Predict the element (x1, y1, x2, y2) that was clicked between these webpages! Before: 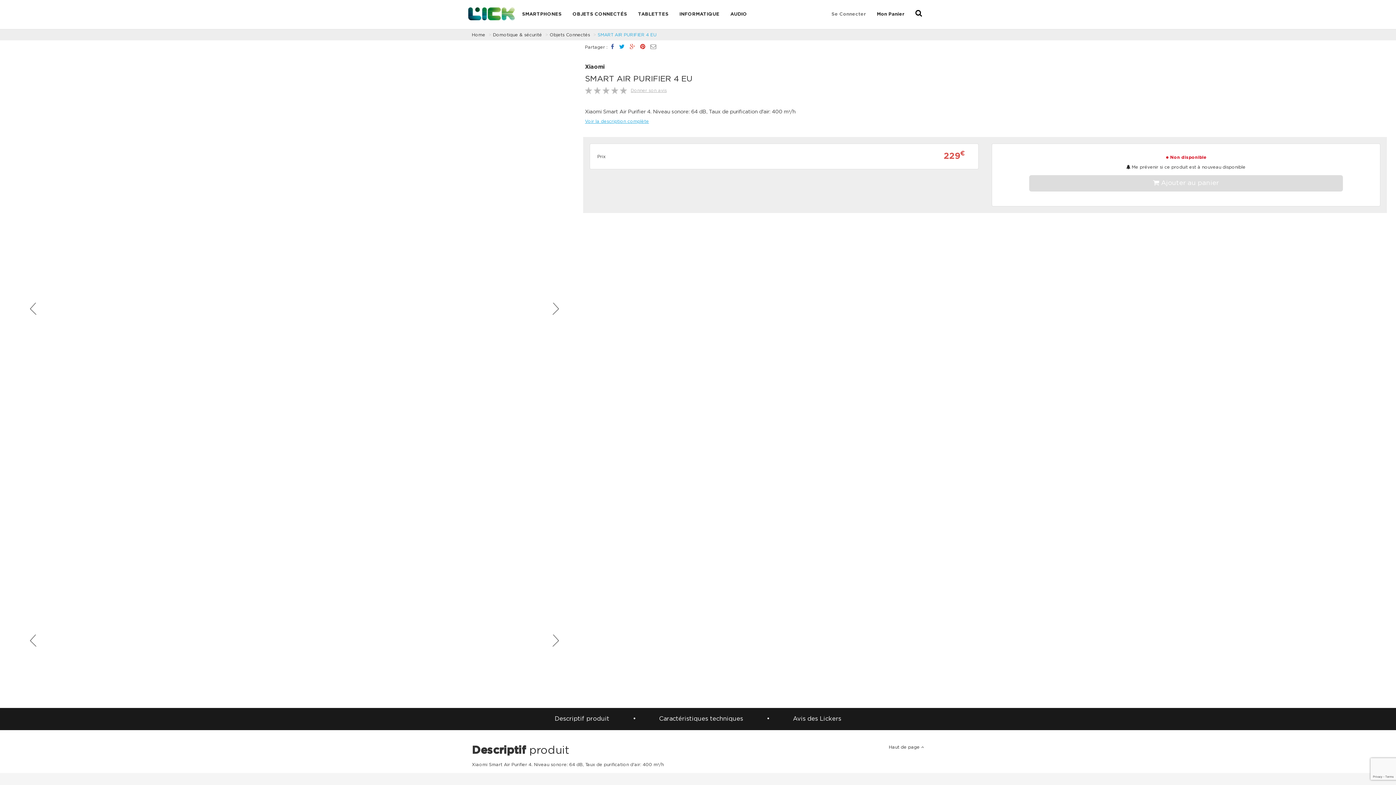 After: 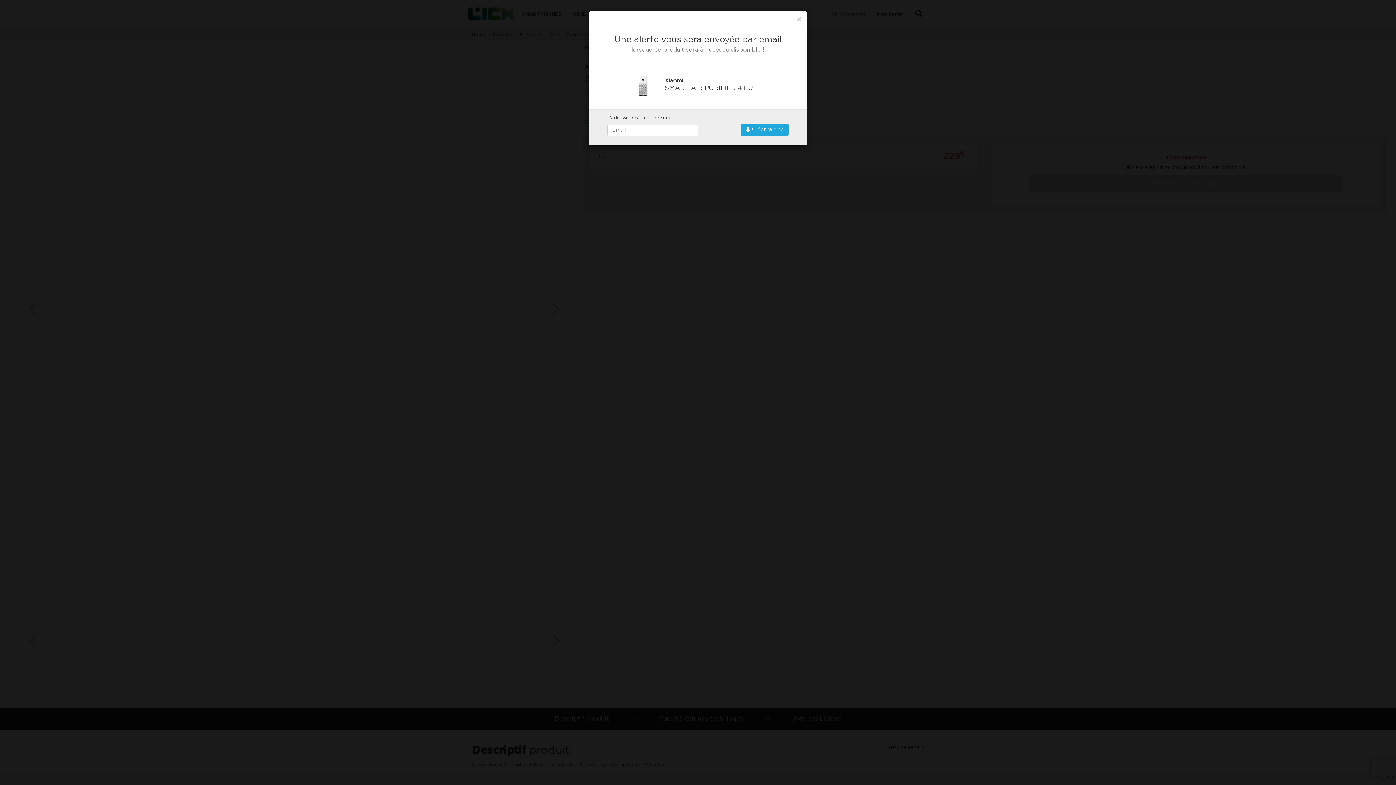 Action: bbox: (1126, 165, 1245, 169) label:  Me prévenir si ce produit est à nouveau disponible